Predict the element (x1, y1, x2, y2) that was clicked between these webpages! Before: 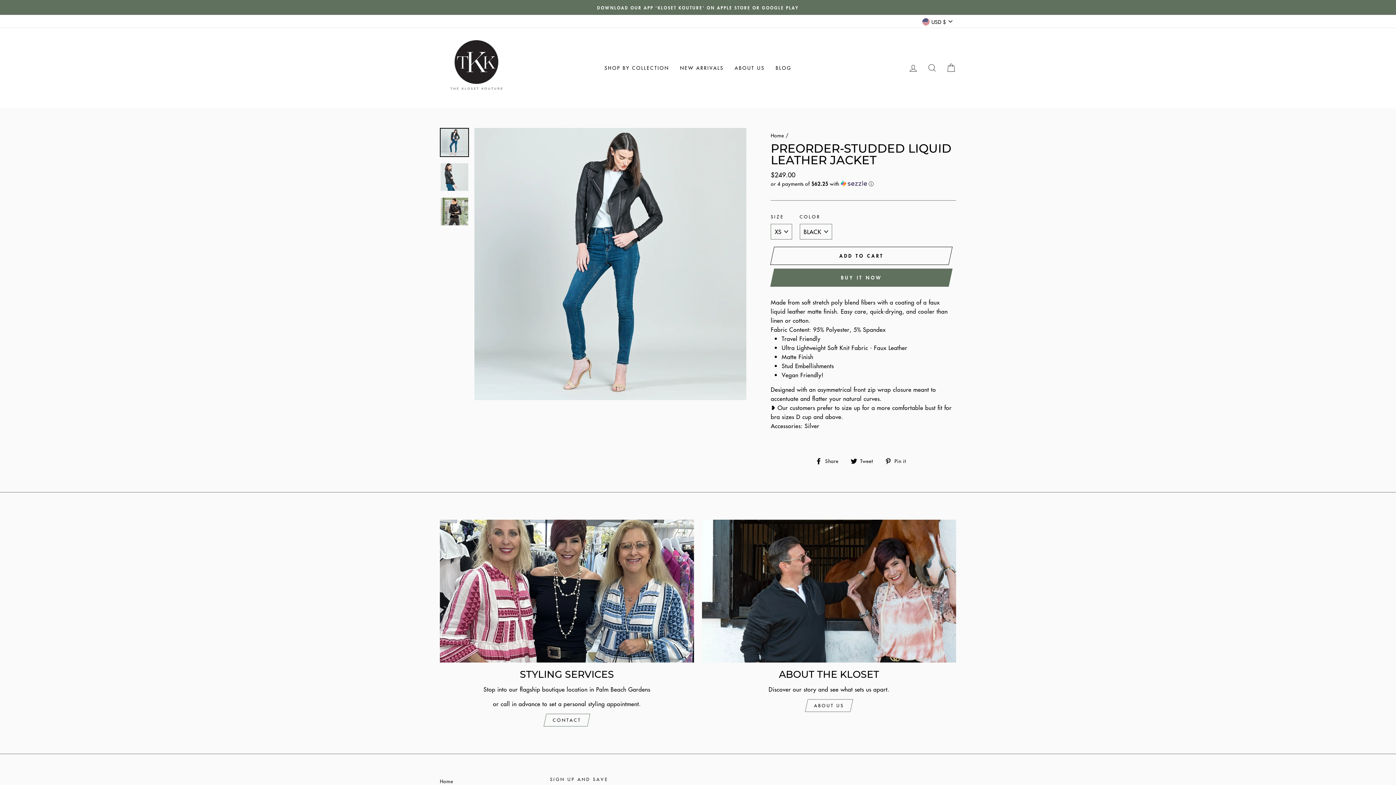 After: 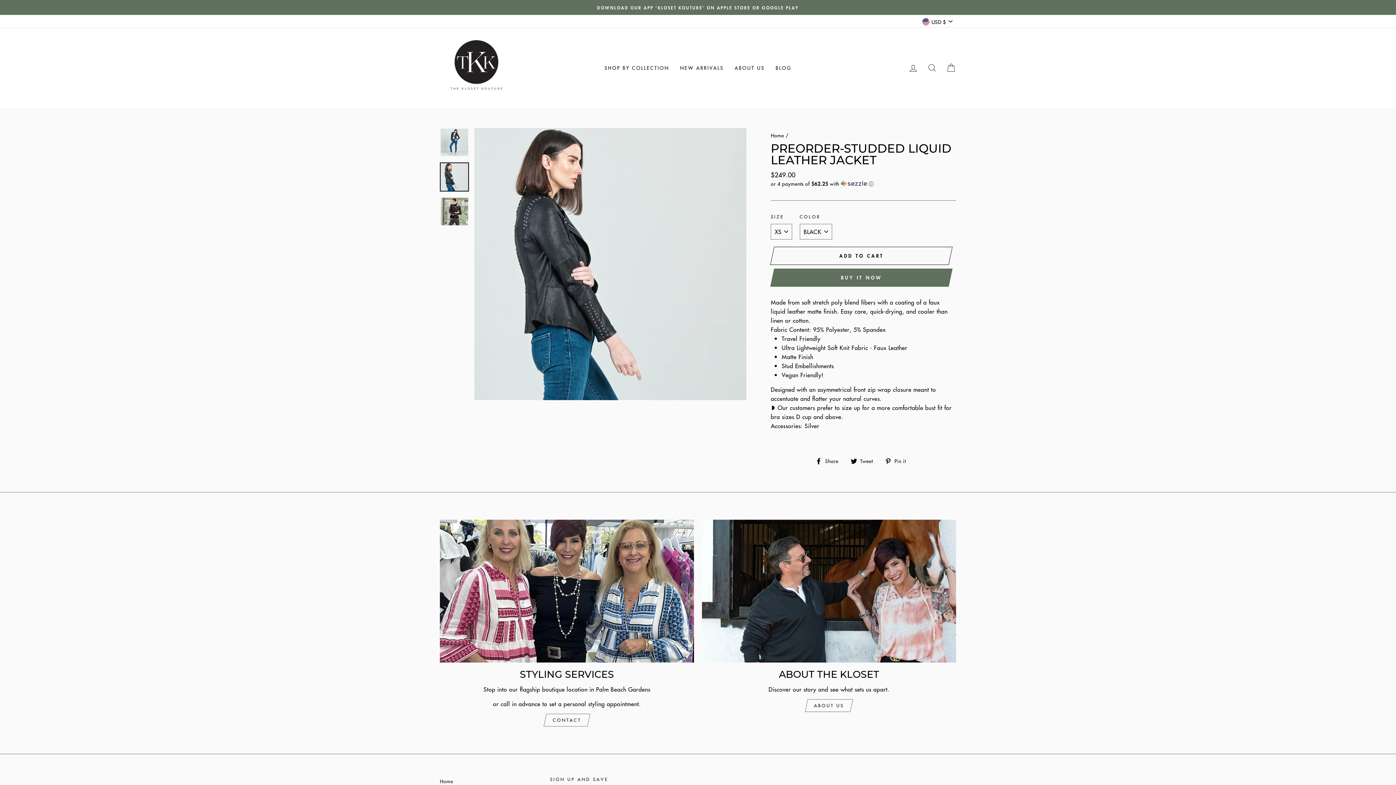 Action: bbox: (440, 163, 468, 190)